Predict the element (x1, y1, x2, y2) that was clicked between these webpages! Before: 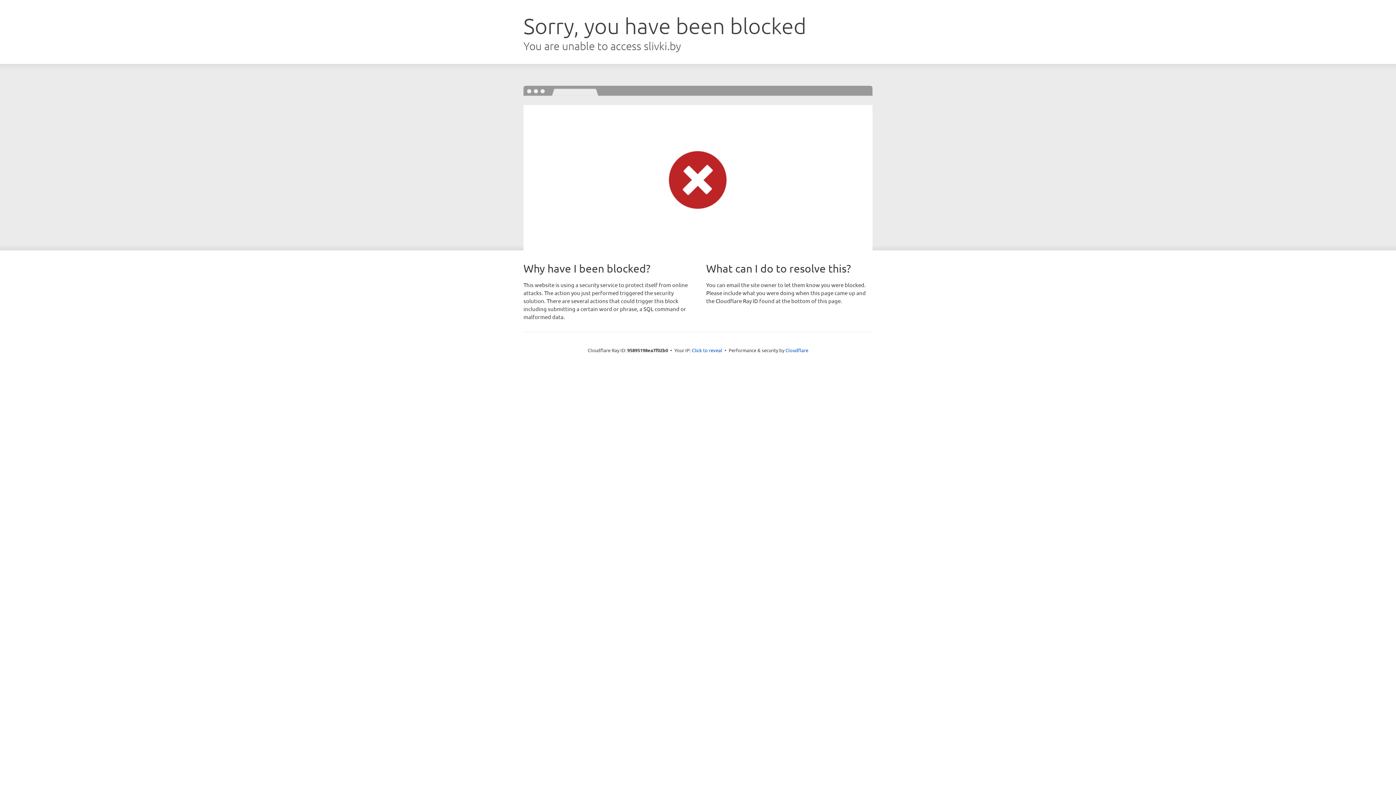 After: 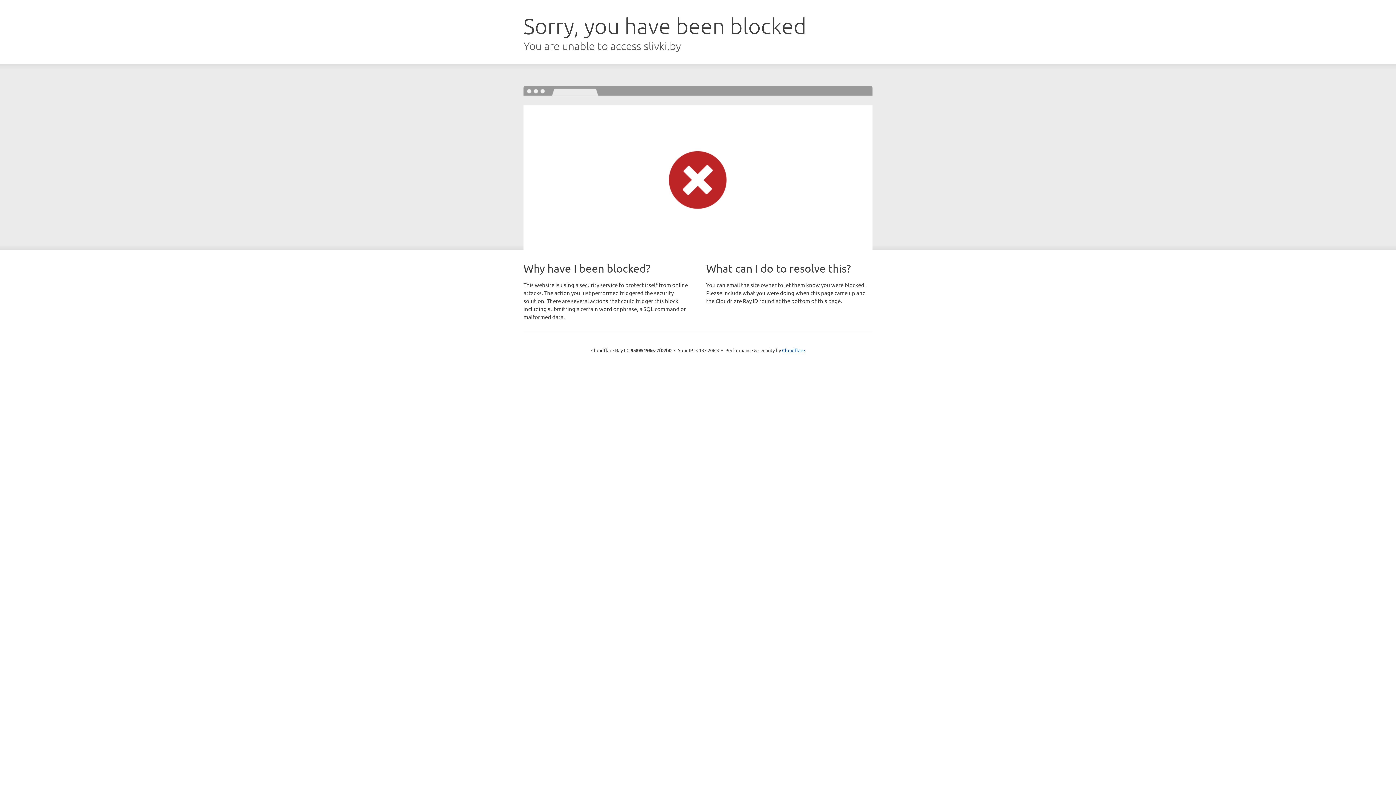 Action: bbox: (692, 346, 722, 353) label: Click to reveal